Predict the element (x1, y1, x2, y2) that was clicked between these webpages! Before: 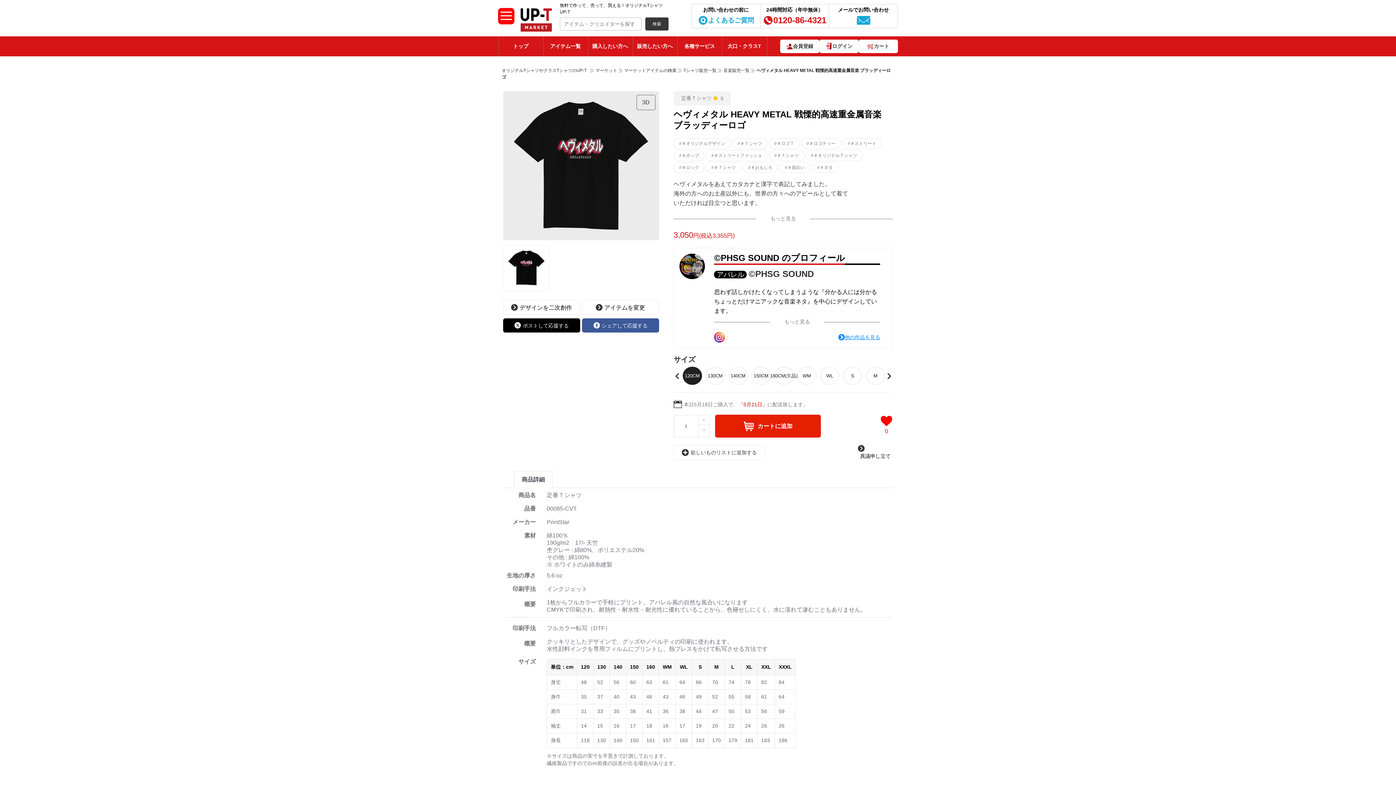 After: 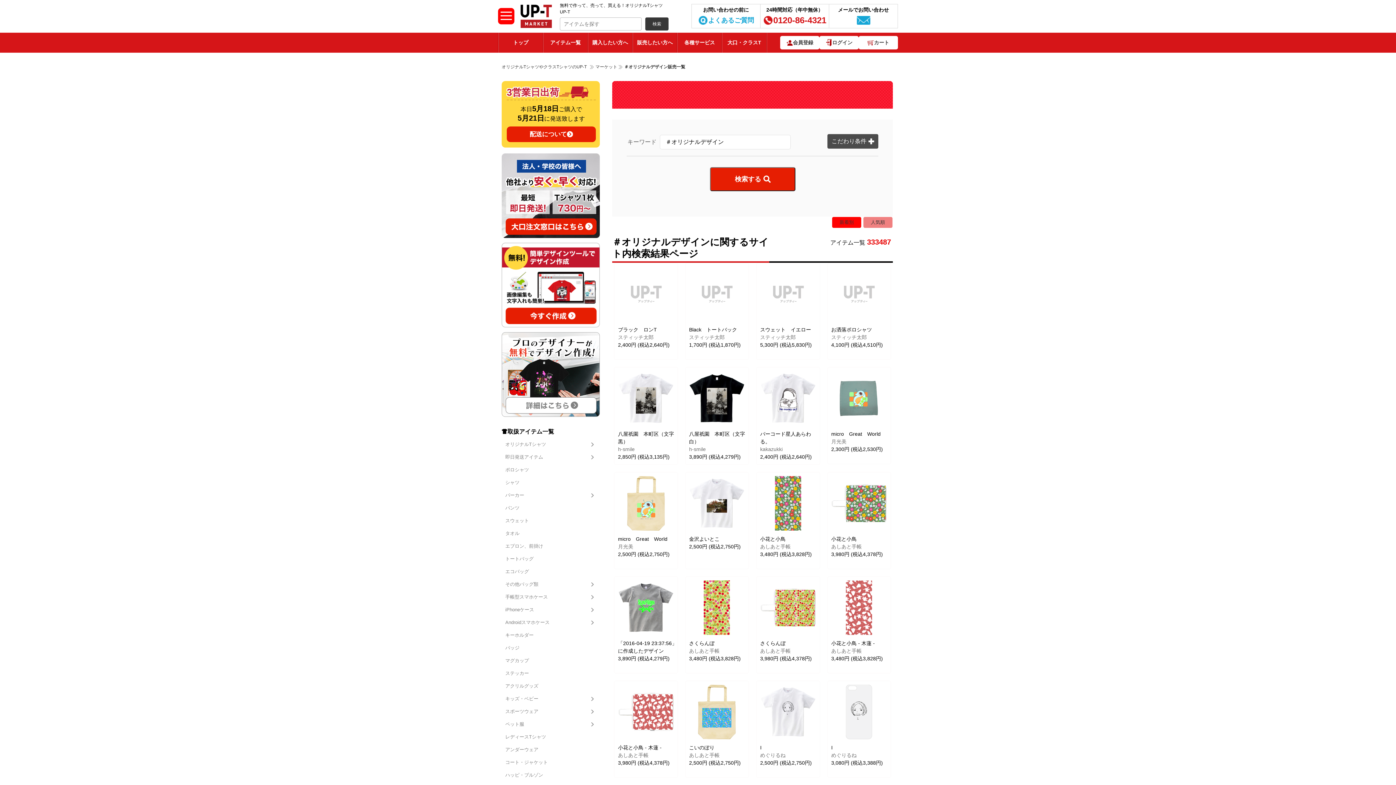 Action: label: #＃オリジナルデザイン  bbox: (673, 140, 732, 146)